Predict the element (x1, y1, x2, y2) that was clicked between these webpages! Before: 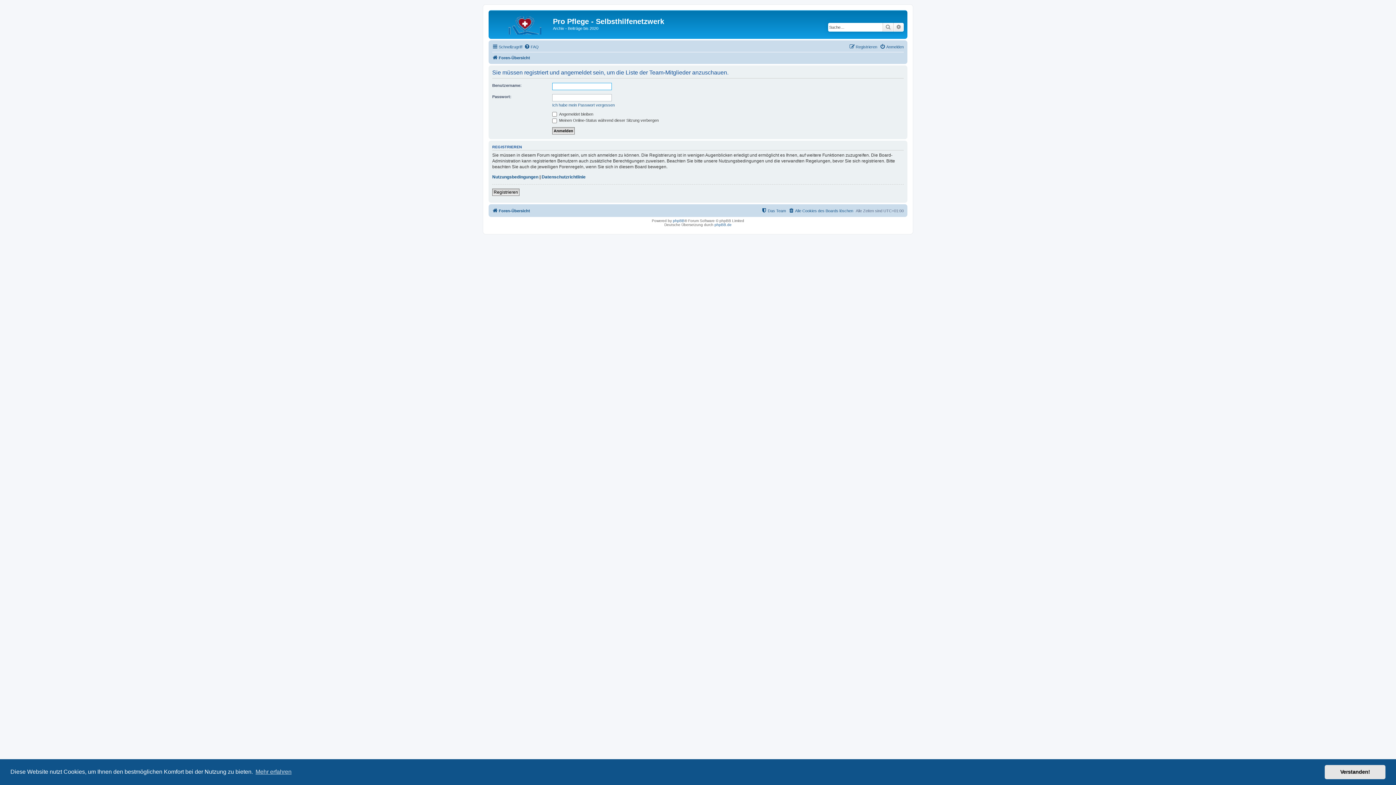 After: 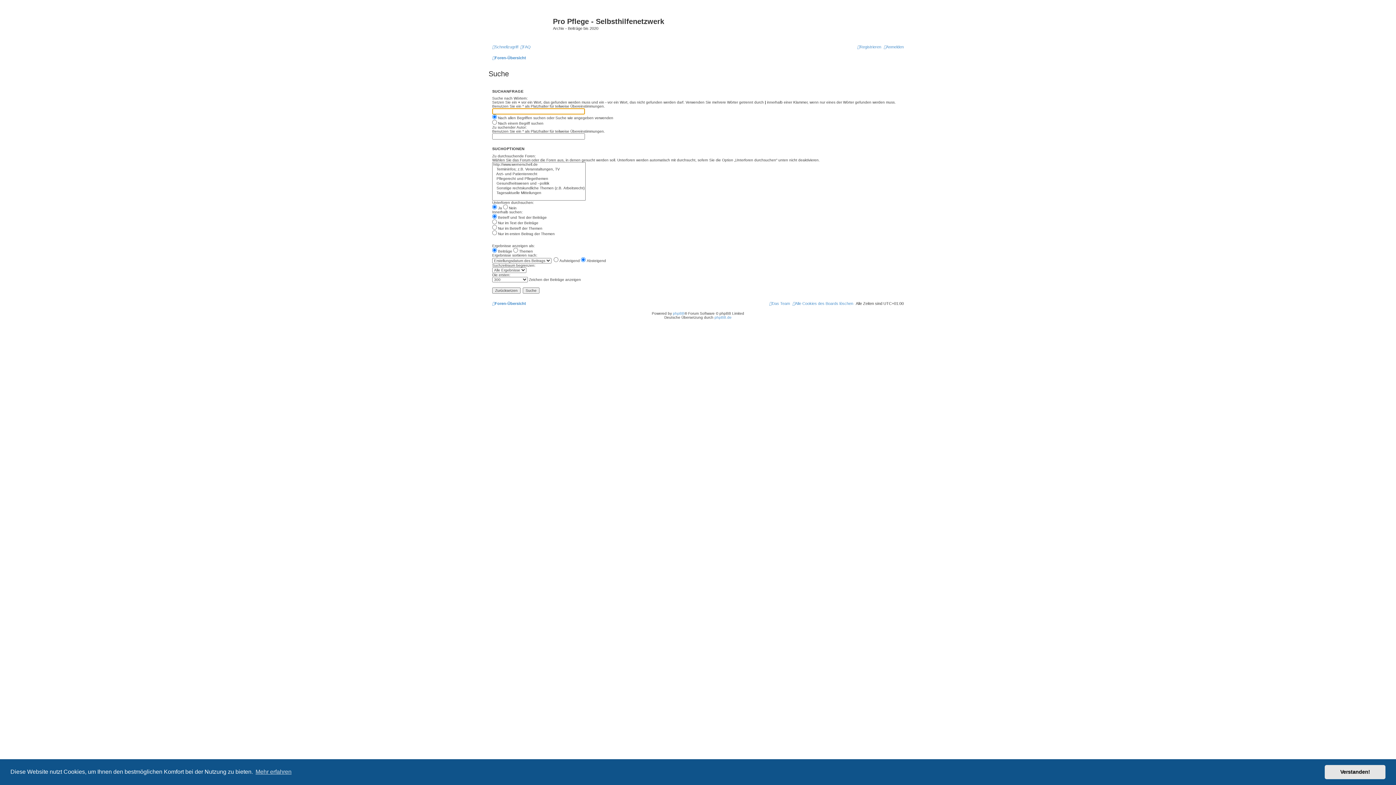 Action: bbox: (893, 22, 904, 31) label: Erweiterte Suche